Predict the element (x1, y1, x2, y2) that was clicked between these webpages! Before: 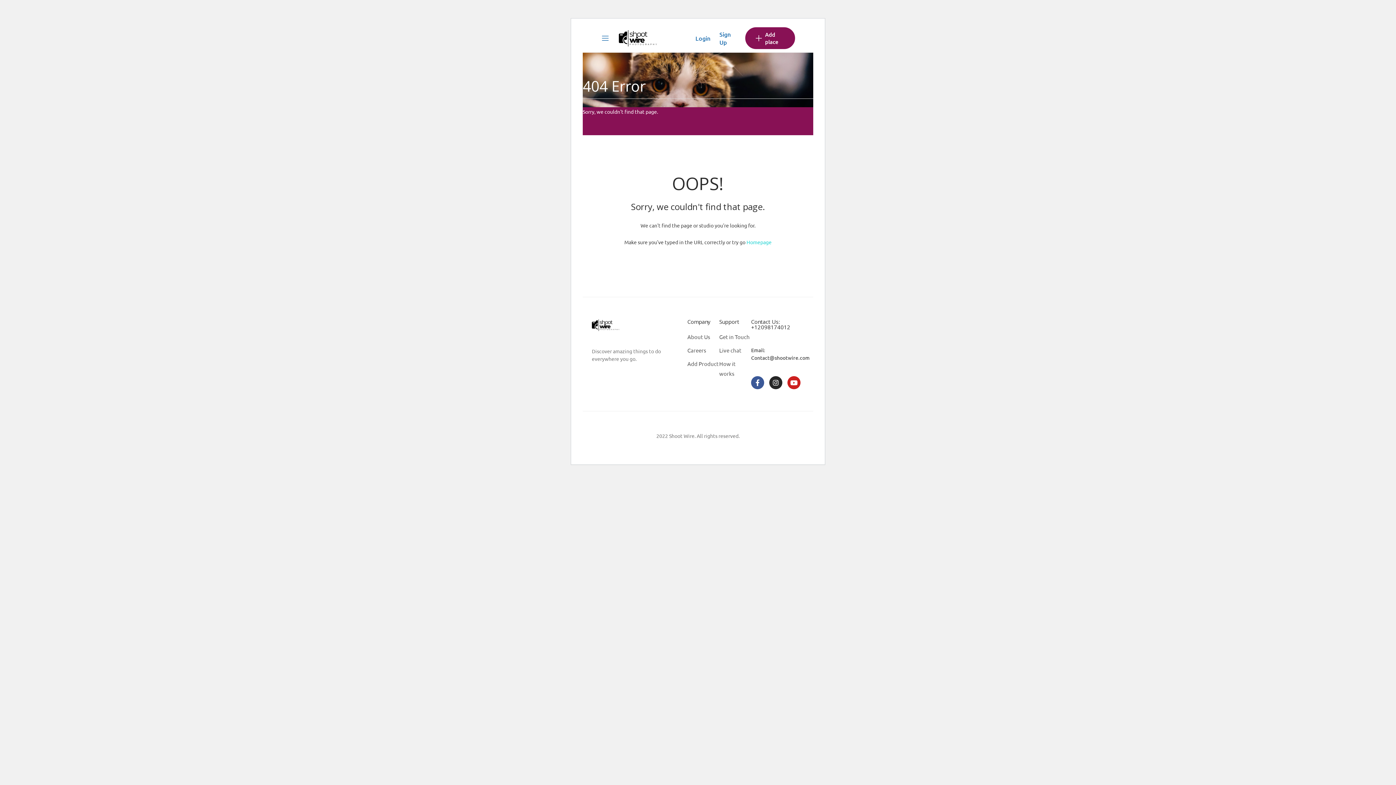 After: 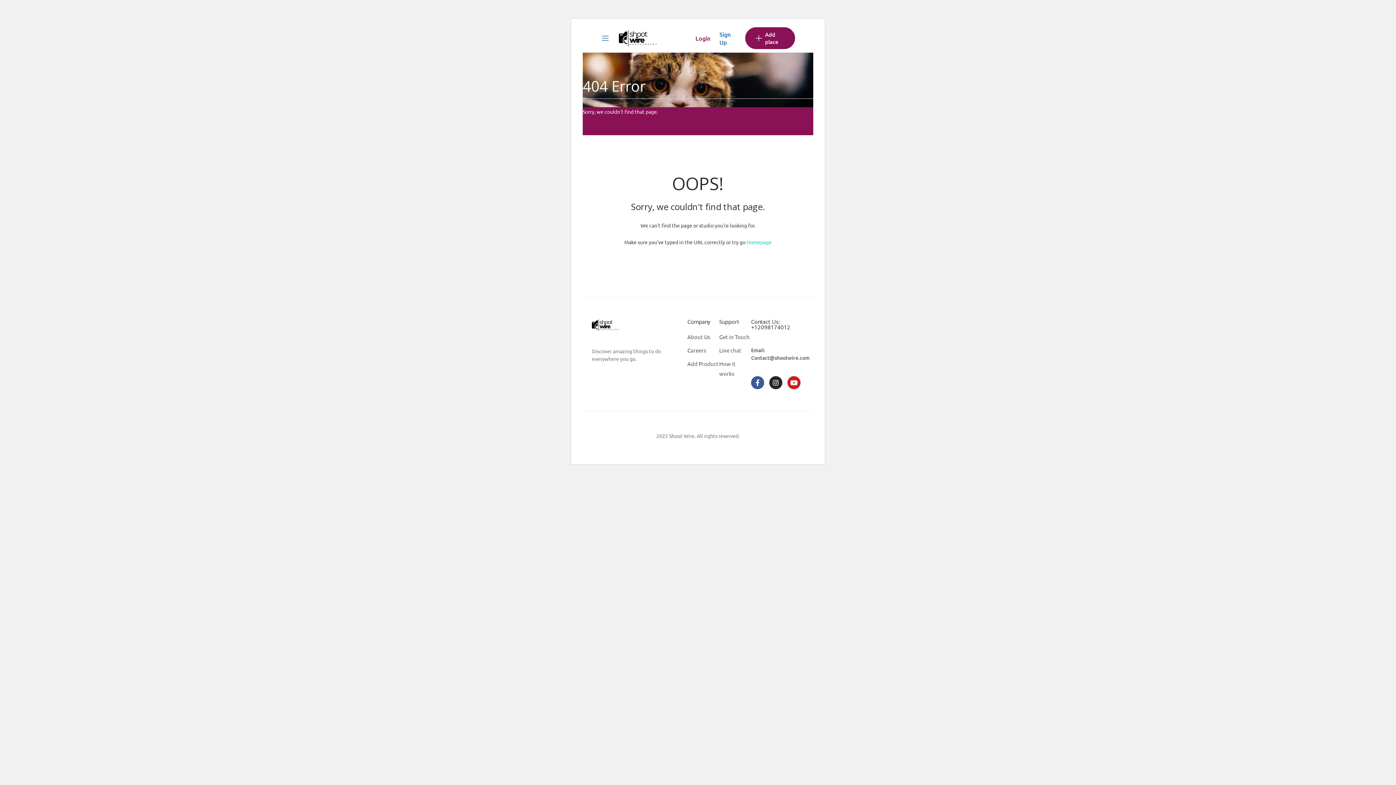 Action: bbox: (695, 34, 710, 42) label: Login